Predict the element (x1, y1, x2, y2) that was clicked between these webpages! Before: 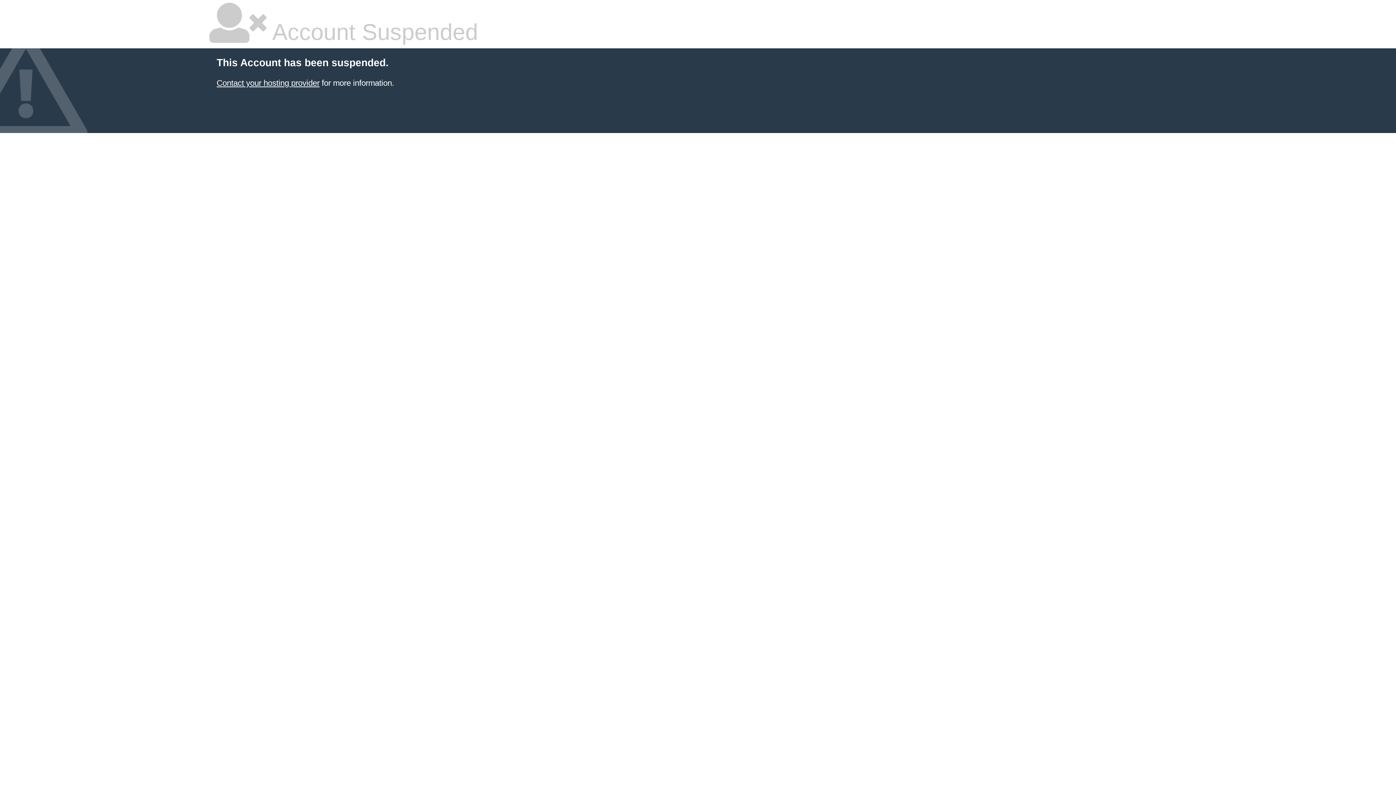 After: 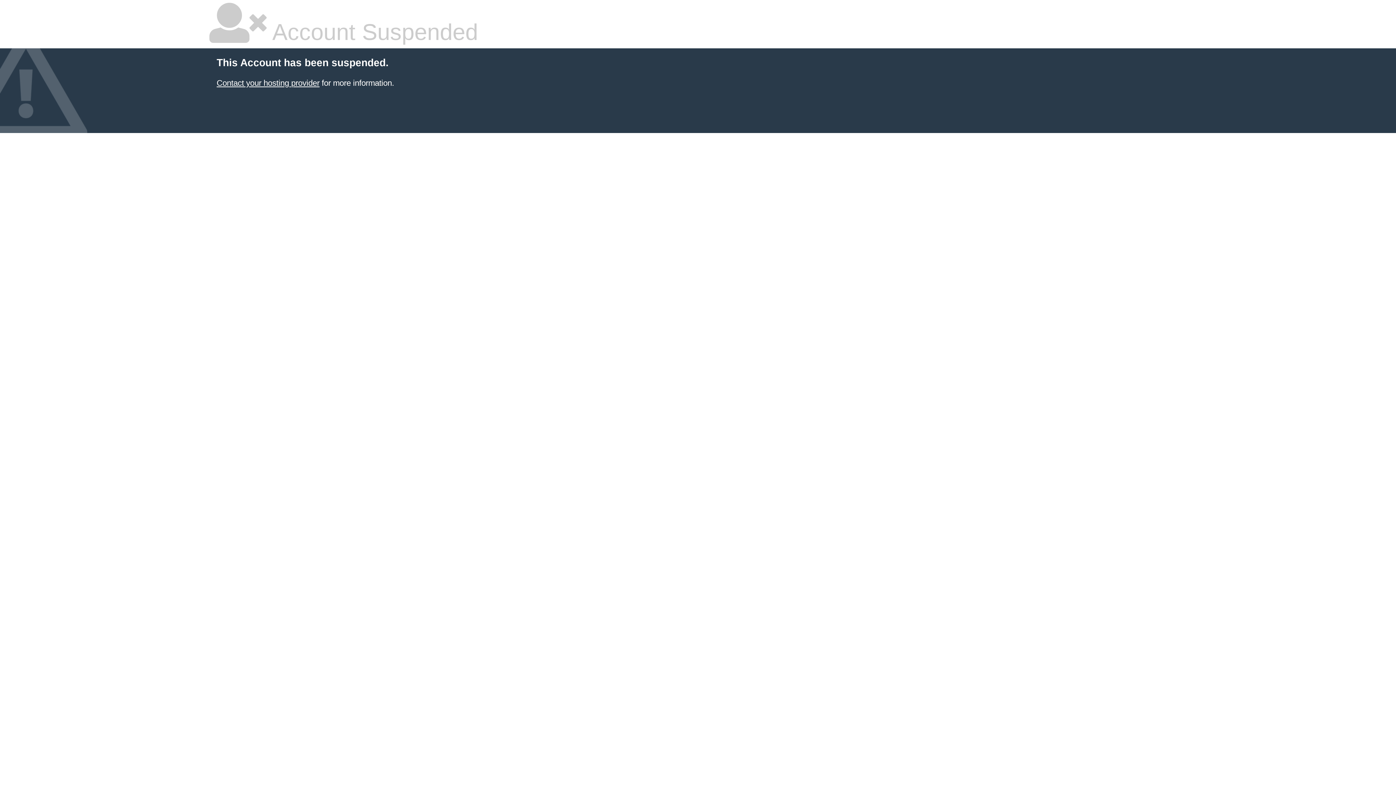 Action: bbox: (216, 78, 319, 87) label: Contact your hosting provider